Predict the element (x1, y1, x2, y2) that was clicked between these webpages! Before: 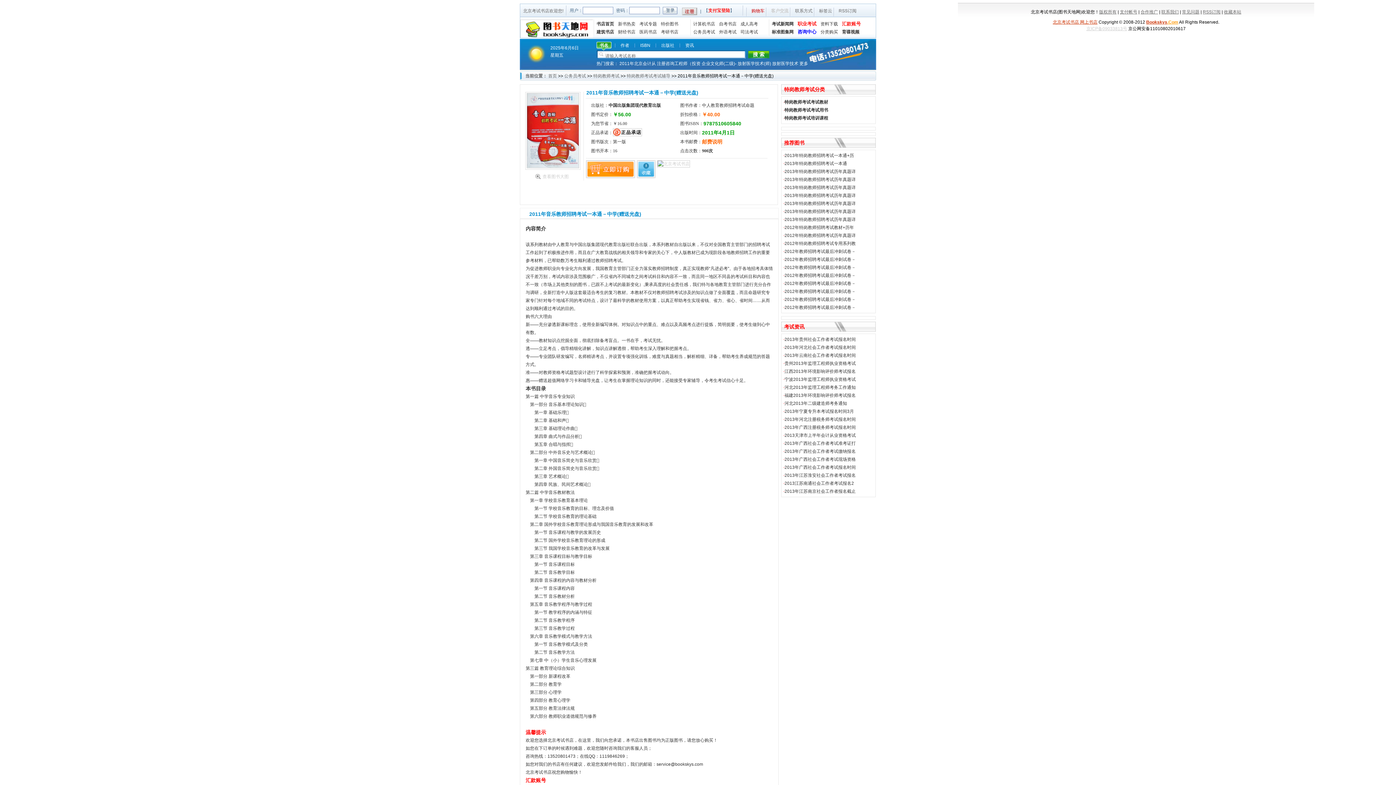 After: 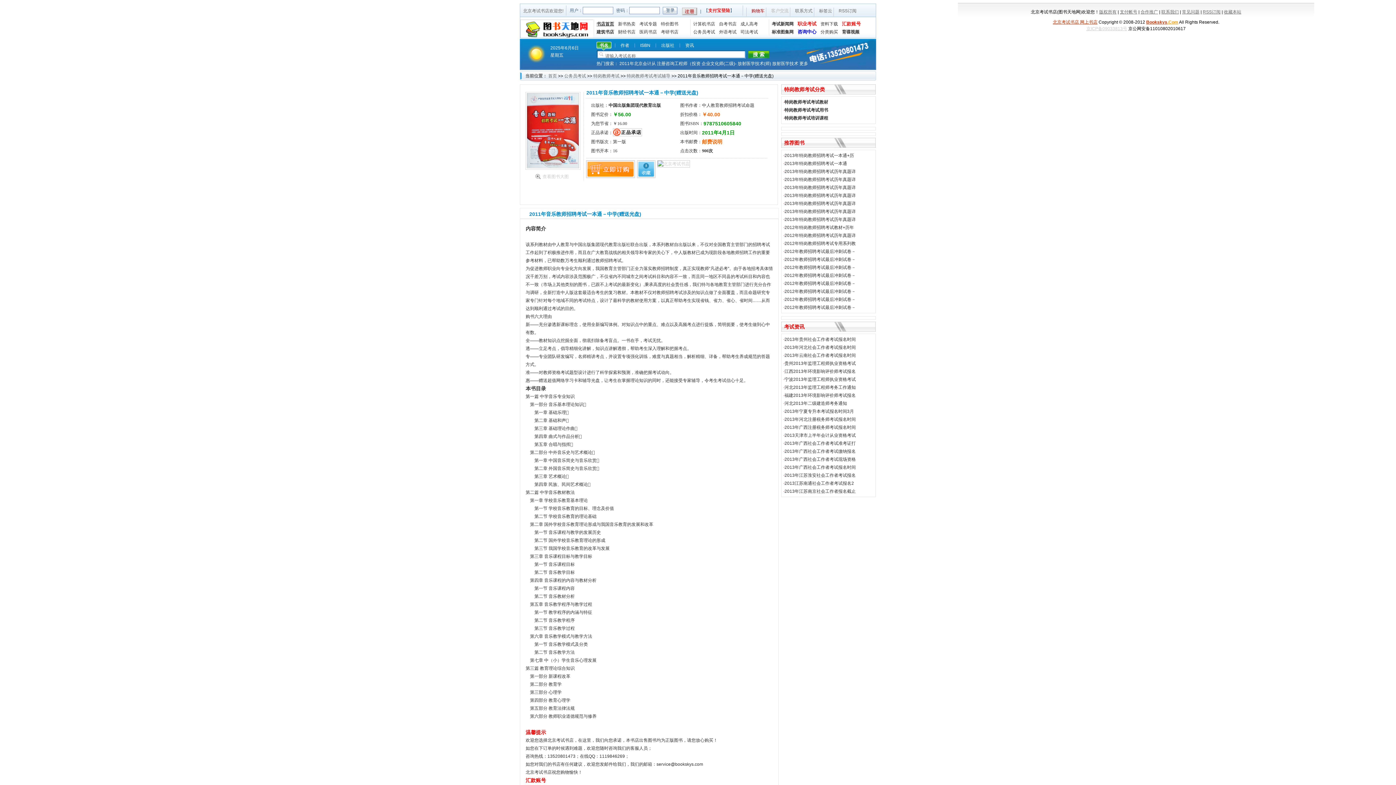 Action: label: 书店首页 bbox: (596, 21, 614, 26)